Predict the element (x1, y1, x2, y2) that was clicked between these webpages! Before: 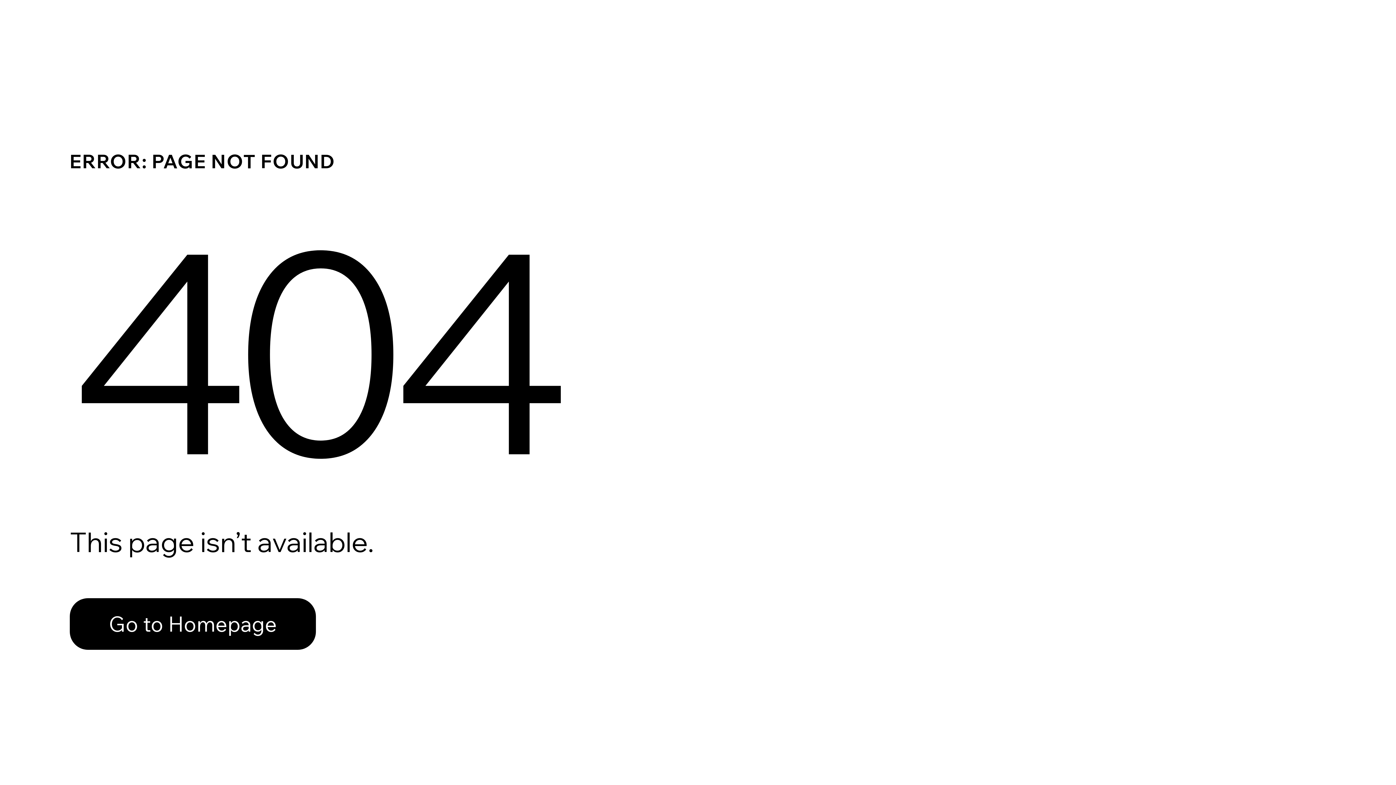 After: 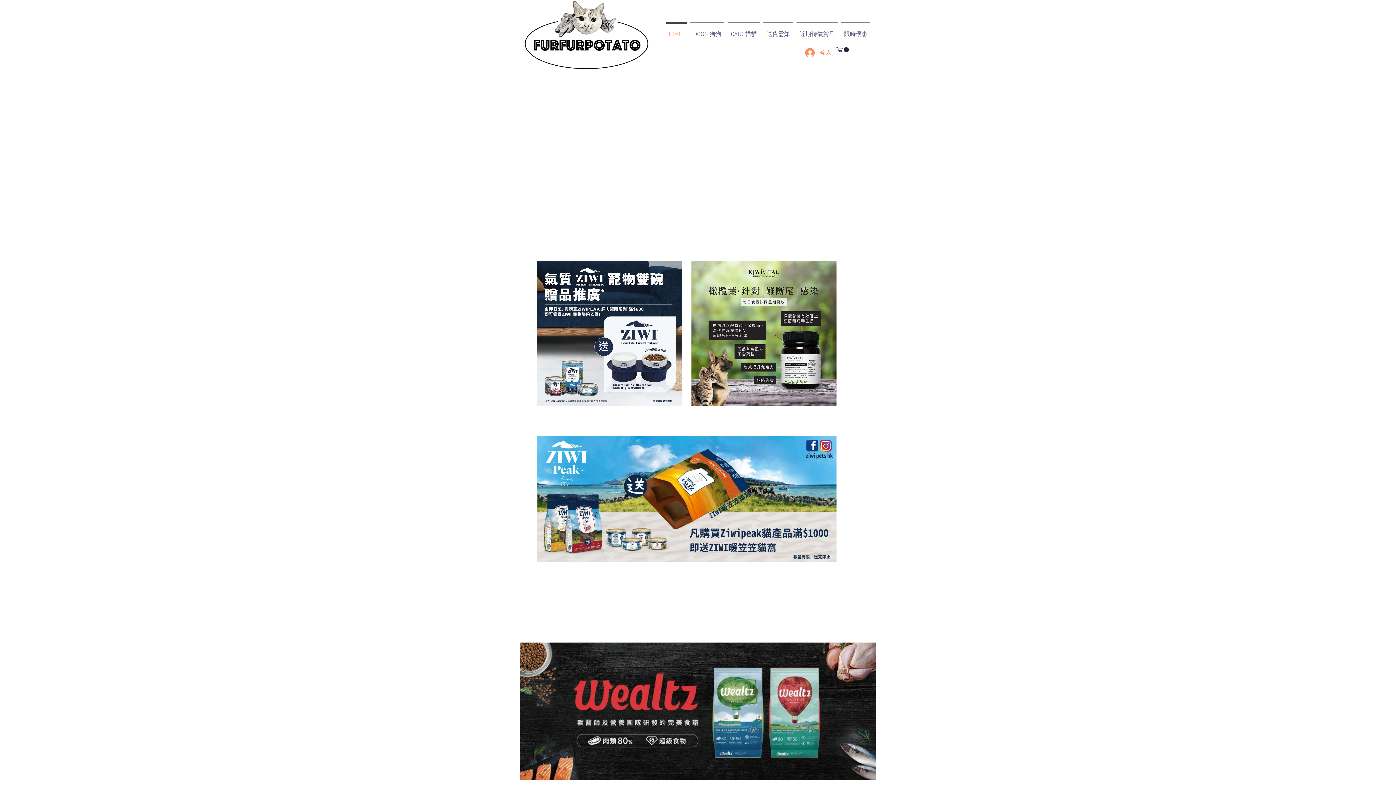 Action: bbox: (69, 582, 768, 659) label: Go to Homepage